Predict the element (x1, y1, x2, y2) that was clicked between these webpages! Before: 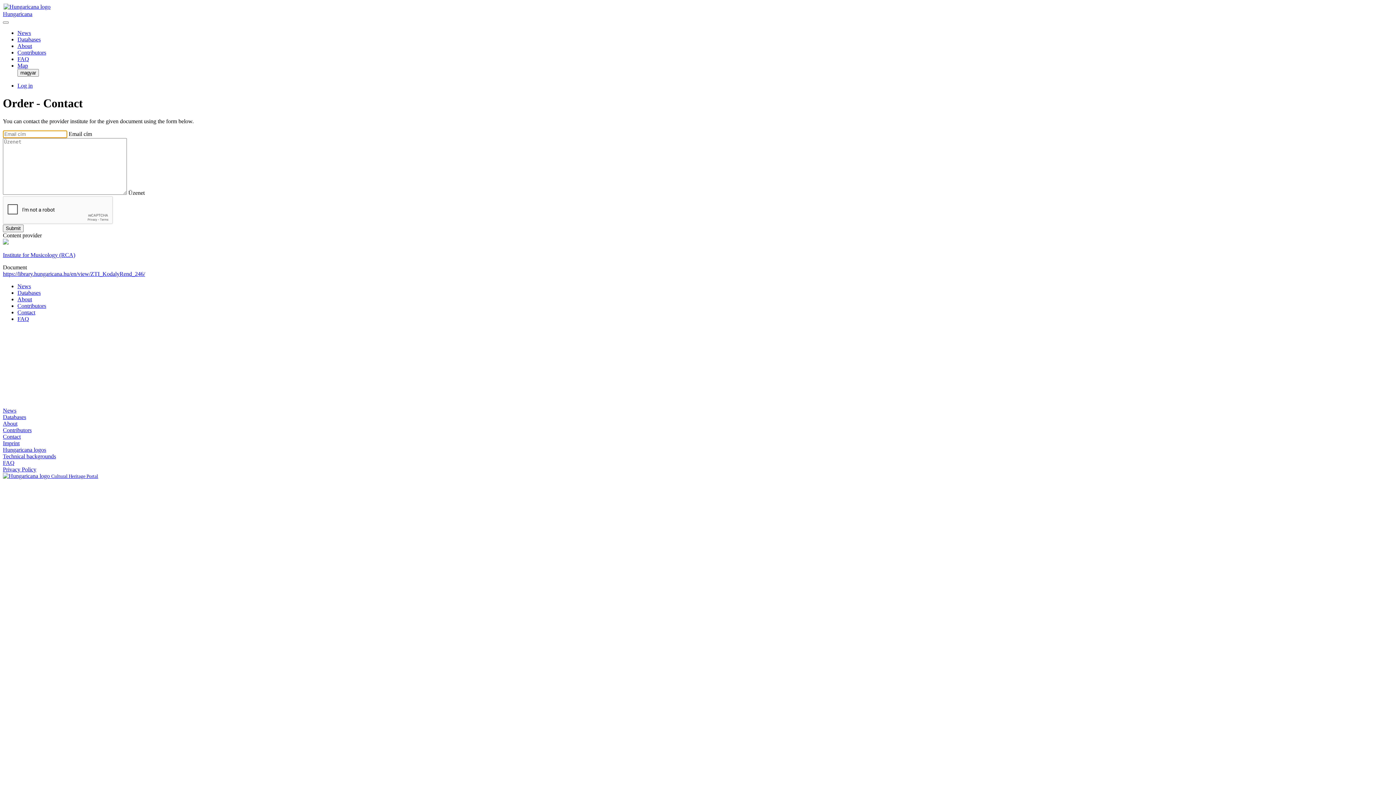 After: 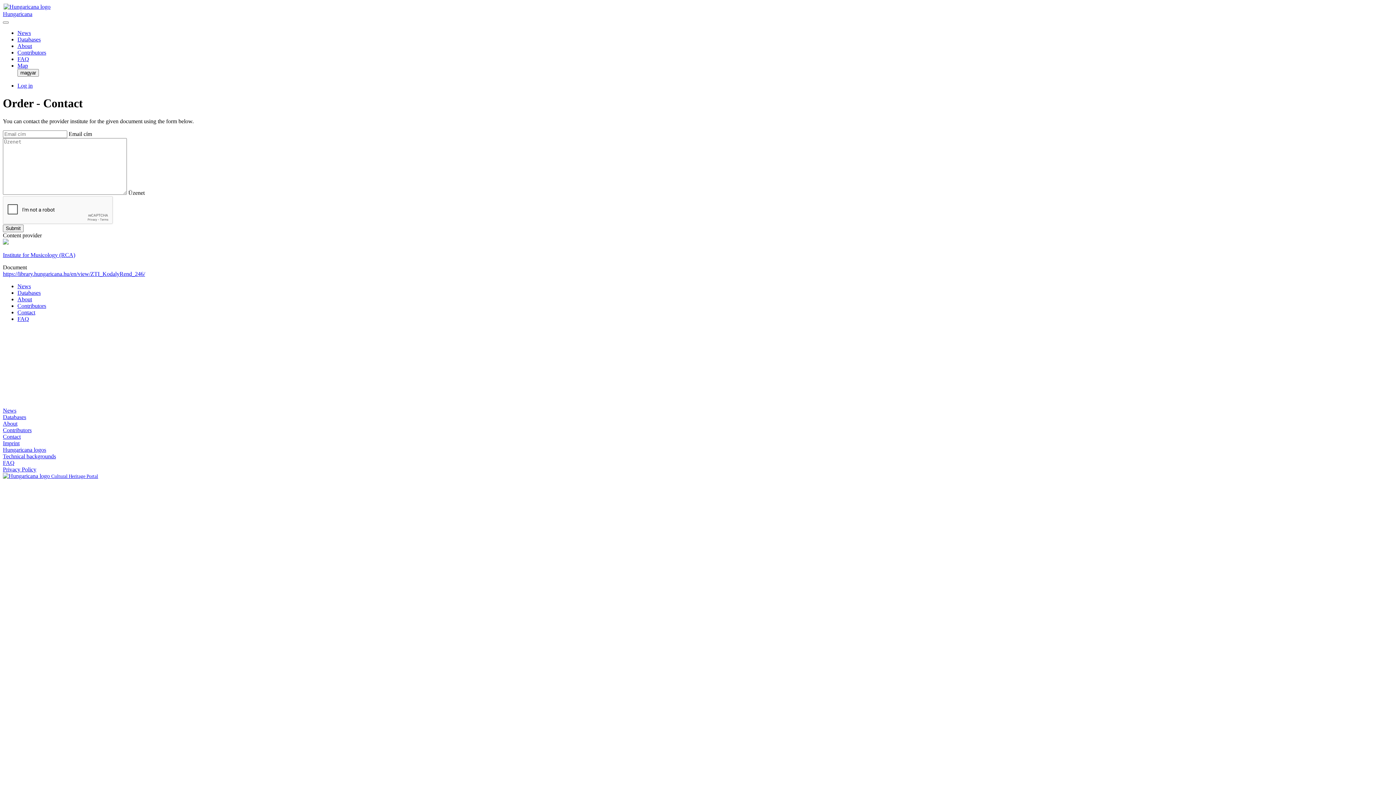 Action: bbox: (2, 407, 16, 413) label: News